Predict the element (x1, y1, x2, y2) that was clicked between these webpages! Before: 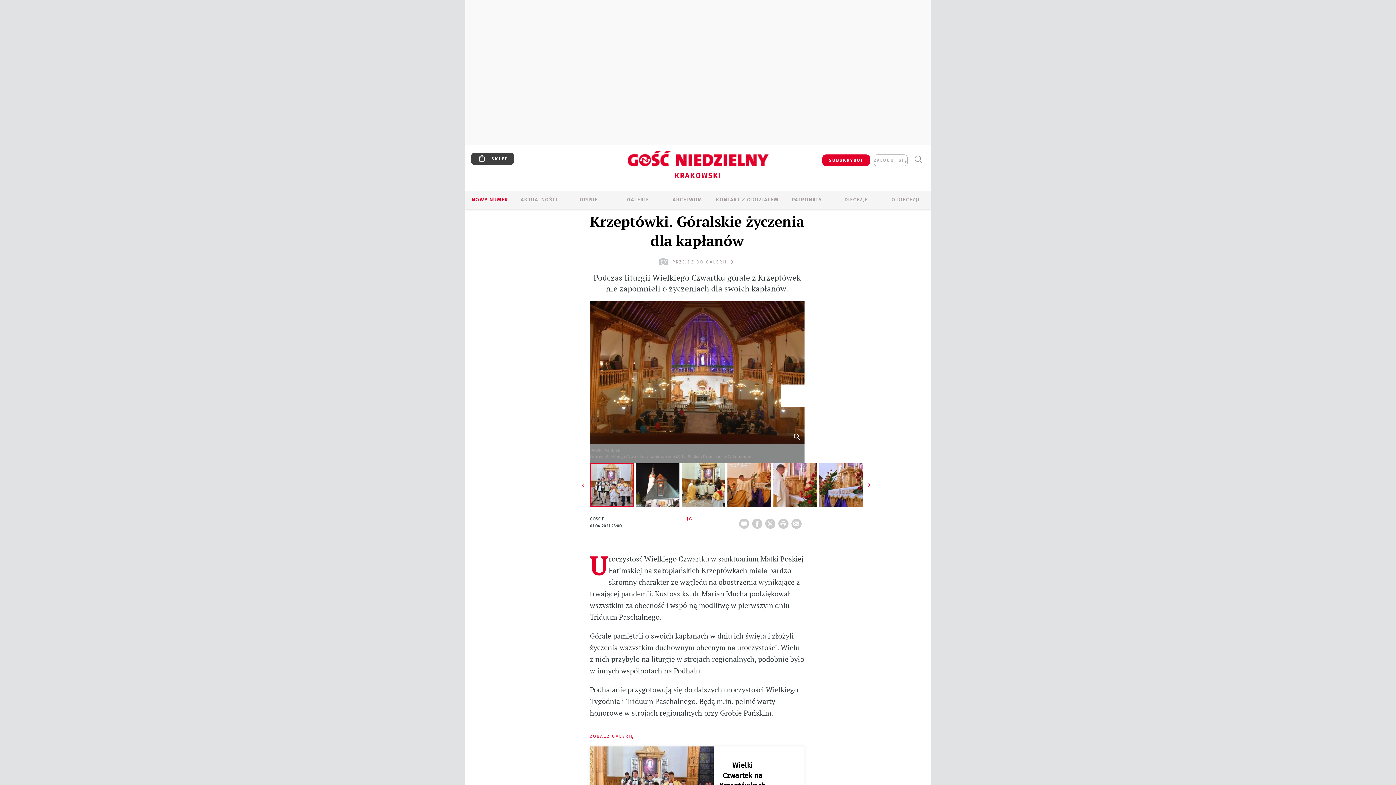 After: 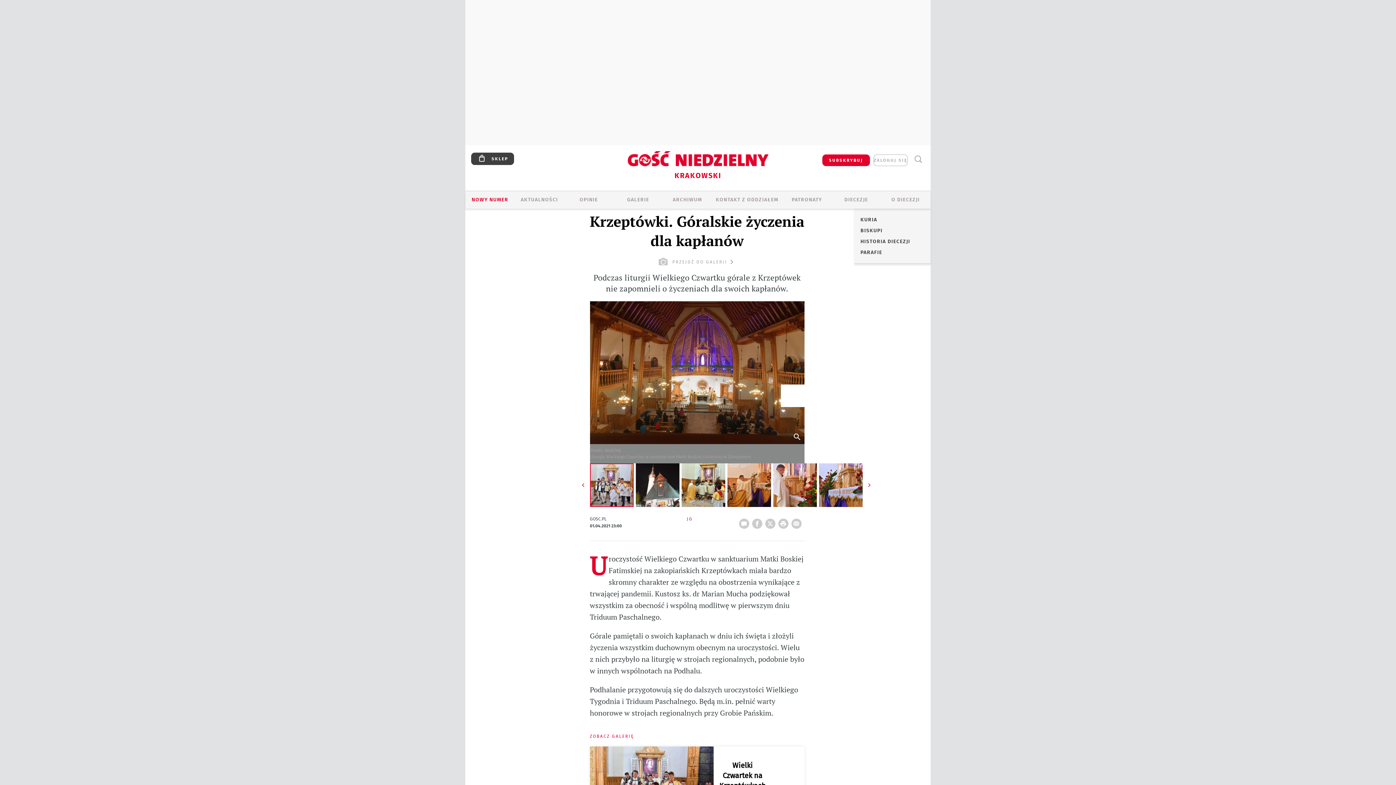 Action: label: O DIECEZJI bbox: (881, 196, 930, 204)